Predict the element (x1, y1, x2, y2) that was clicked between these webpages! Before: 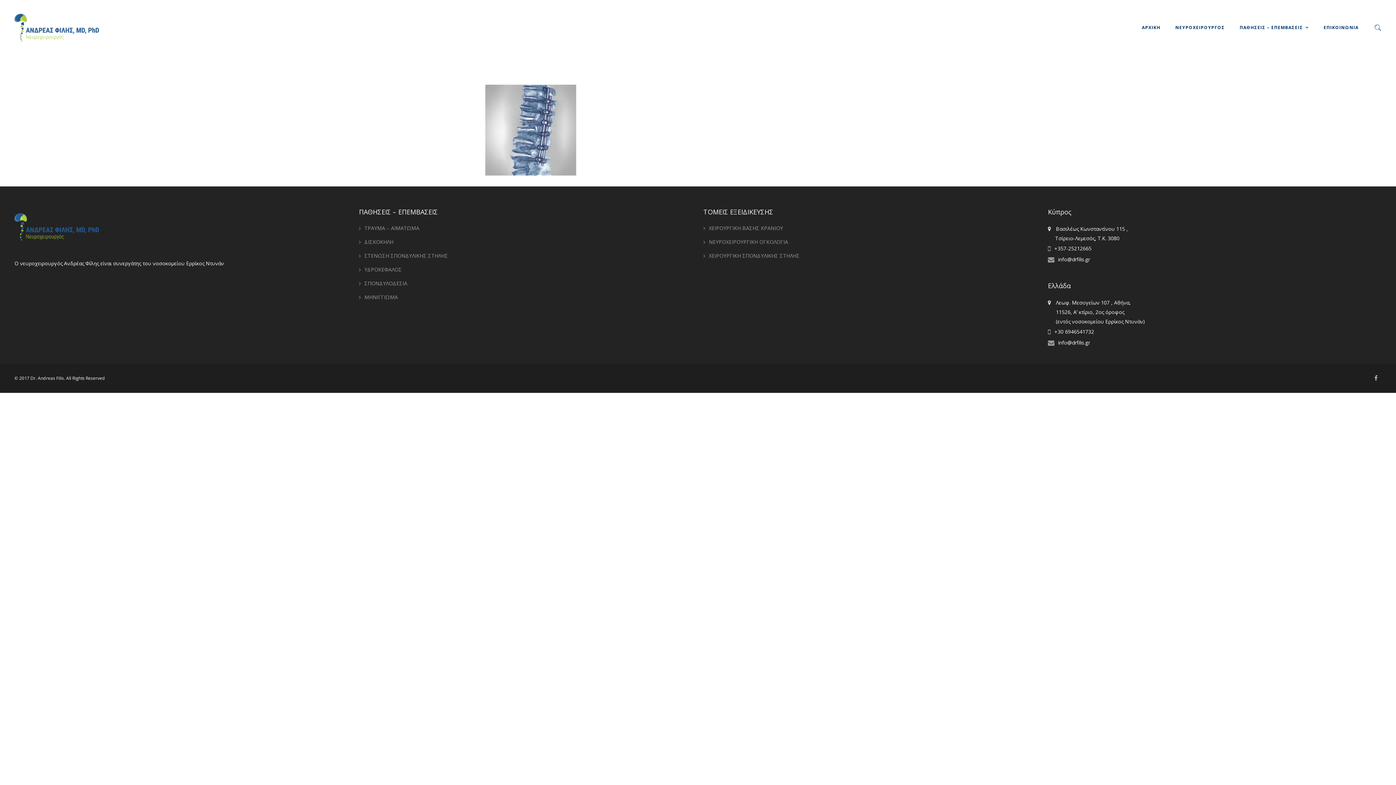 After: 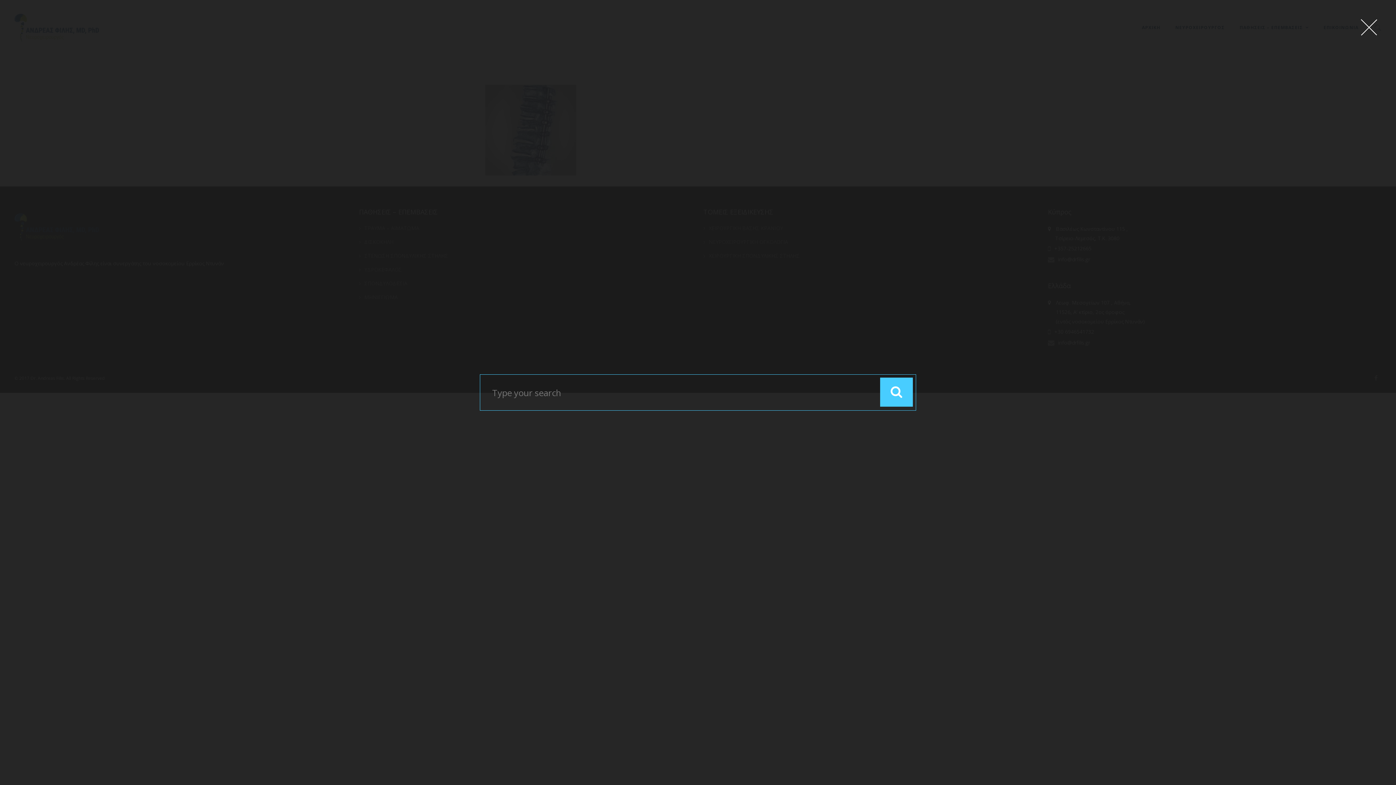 Action: bbox: (1374, 24, 1381, 31)